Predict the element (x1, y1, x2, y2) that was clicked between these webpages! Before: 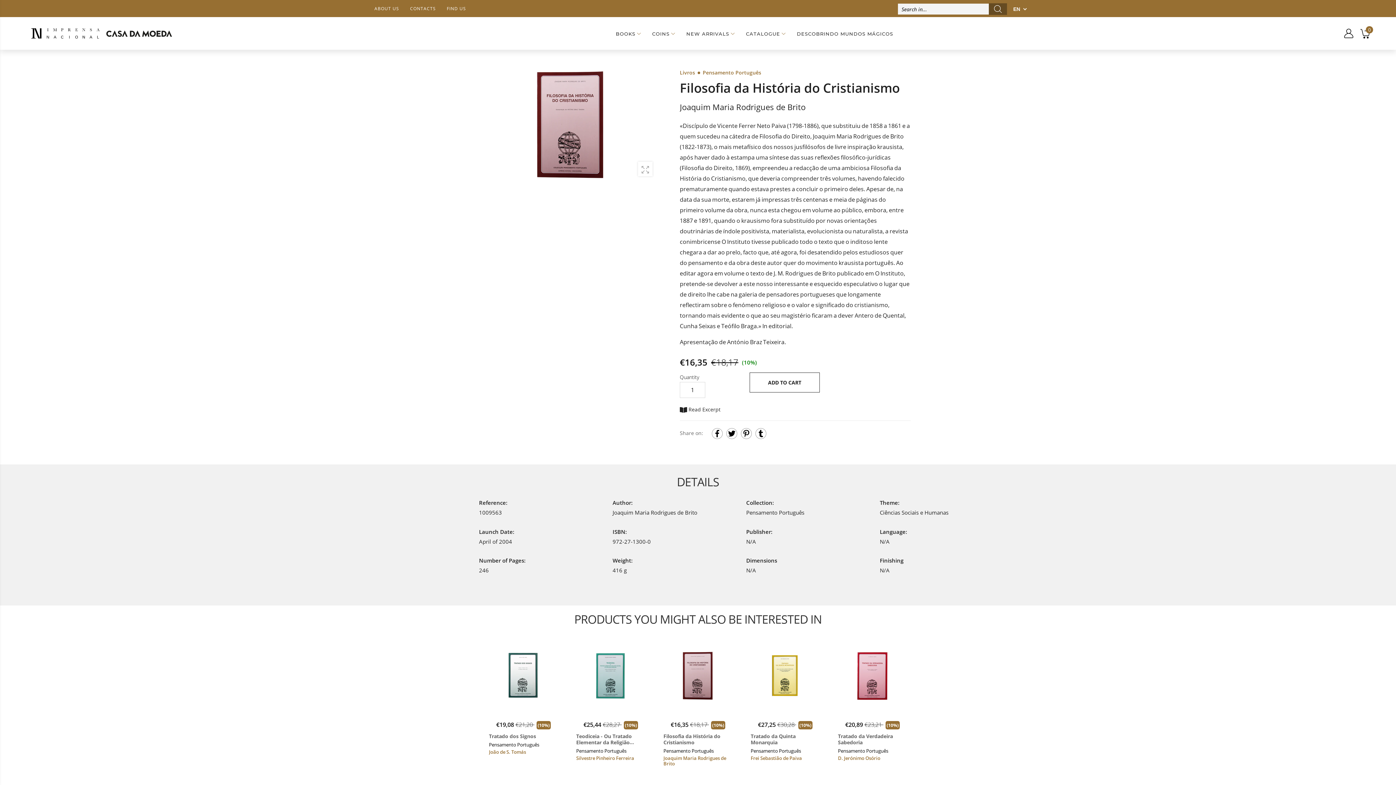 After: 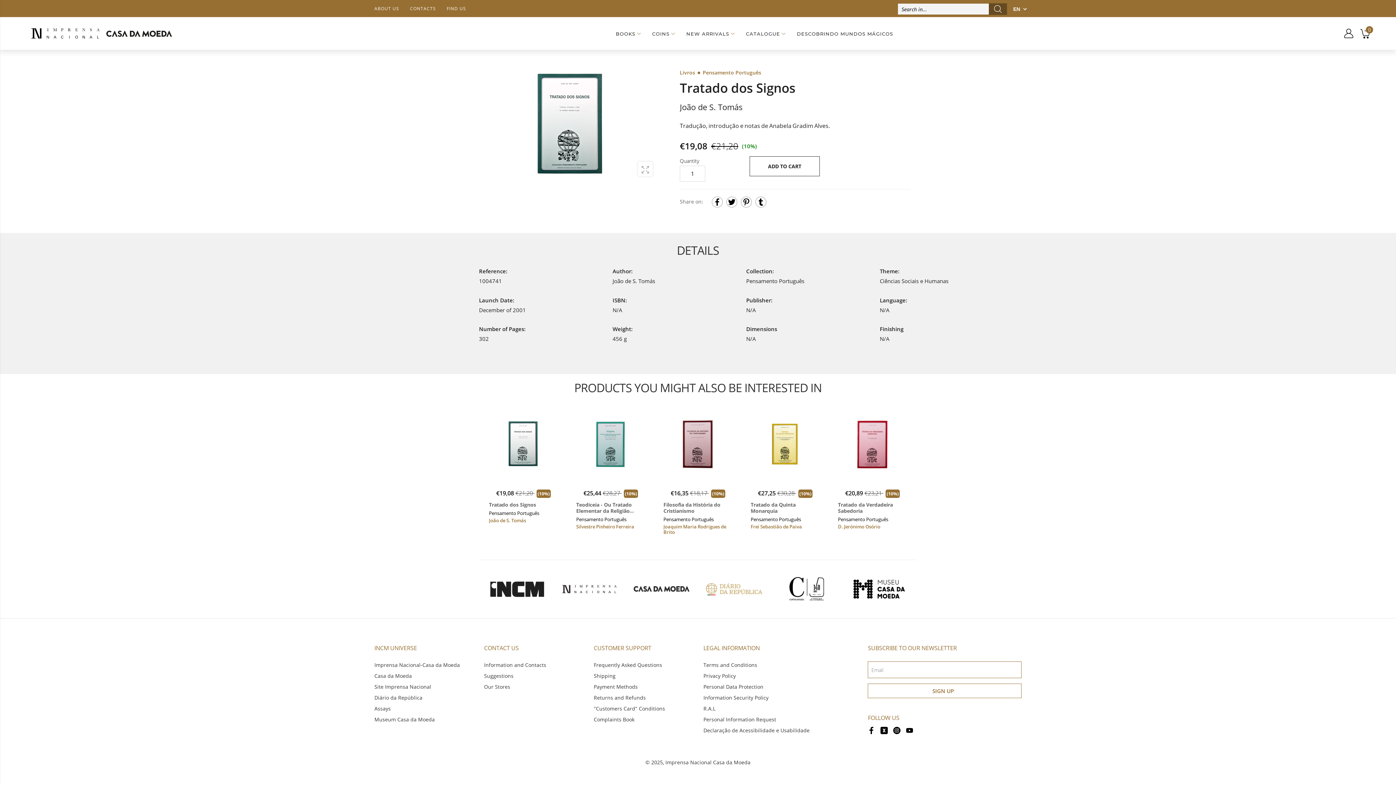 Action: bbox: (489, 733, 558, 739) label: Tratado dos Signos